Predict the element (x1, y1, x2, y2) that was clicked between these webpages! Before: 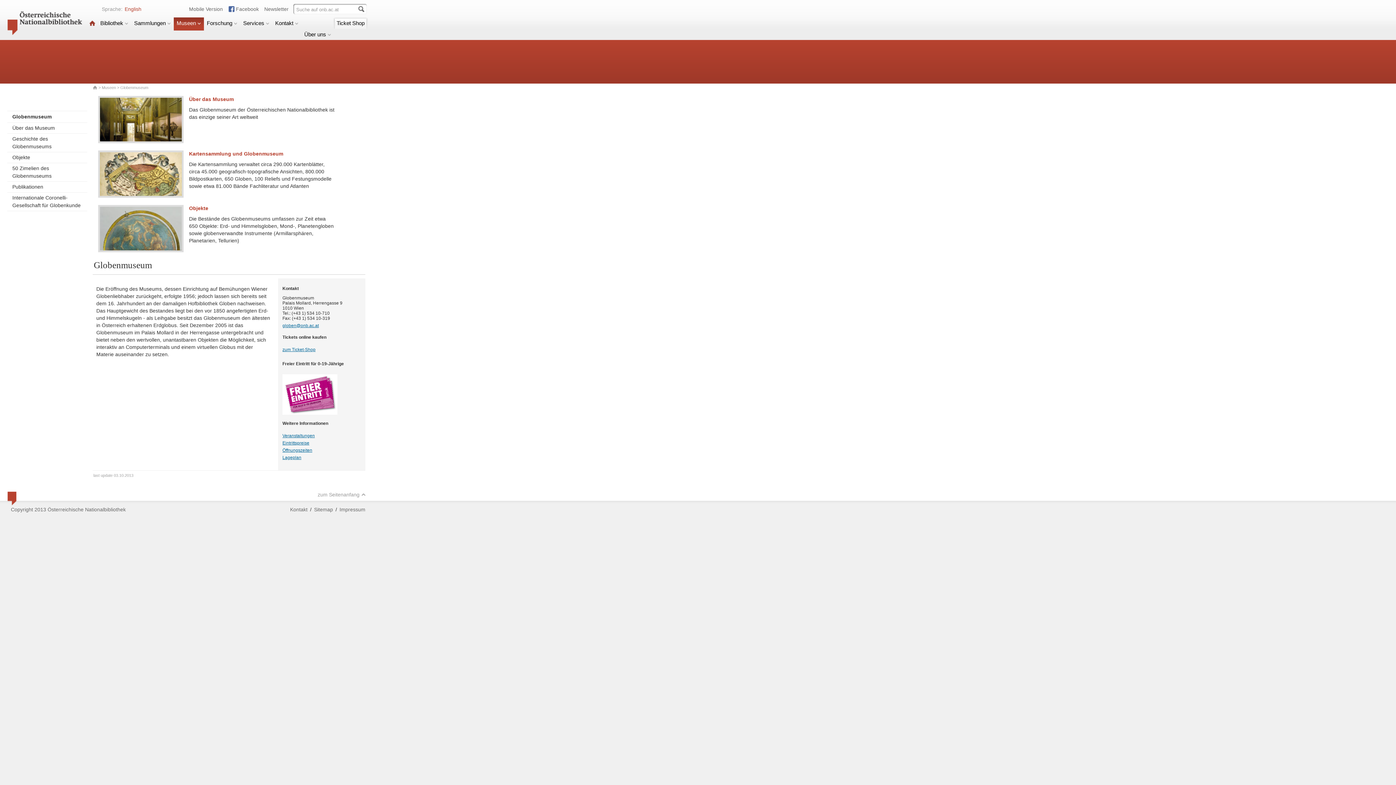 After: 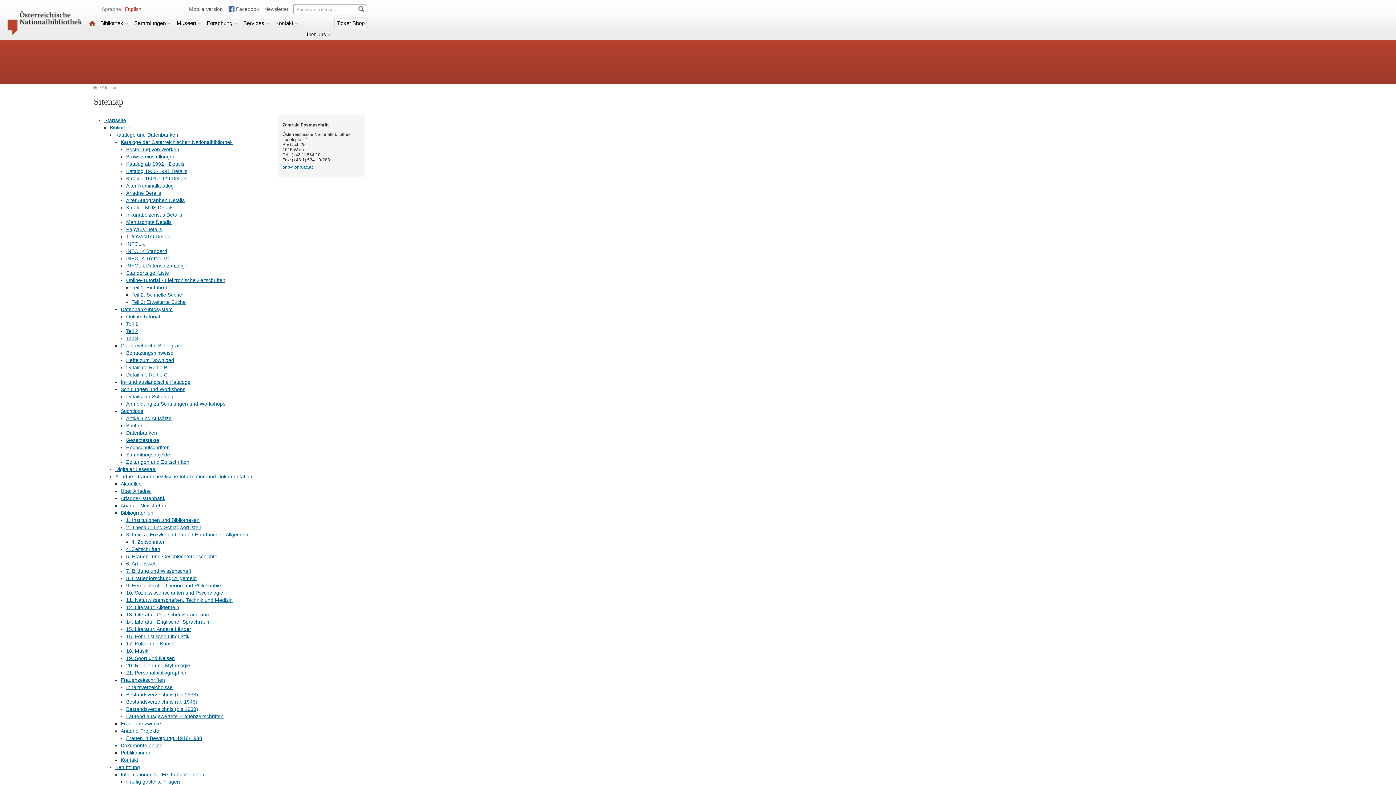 Action: label: Sitemap bbox: (314, 506, 333, 513)